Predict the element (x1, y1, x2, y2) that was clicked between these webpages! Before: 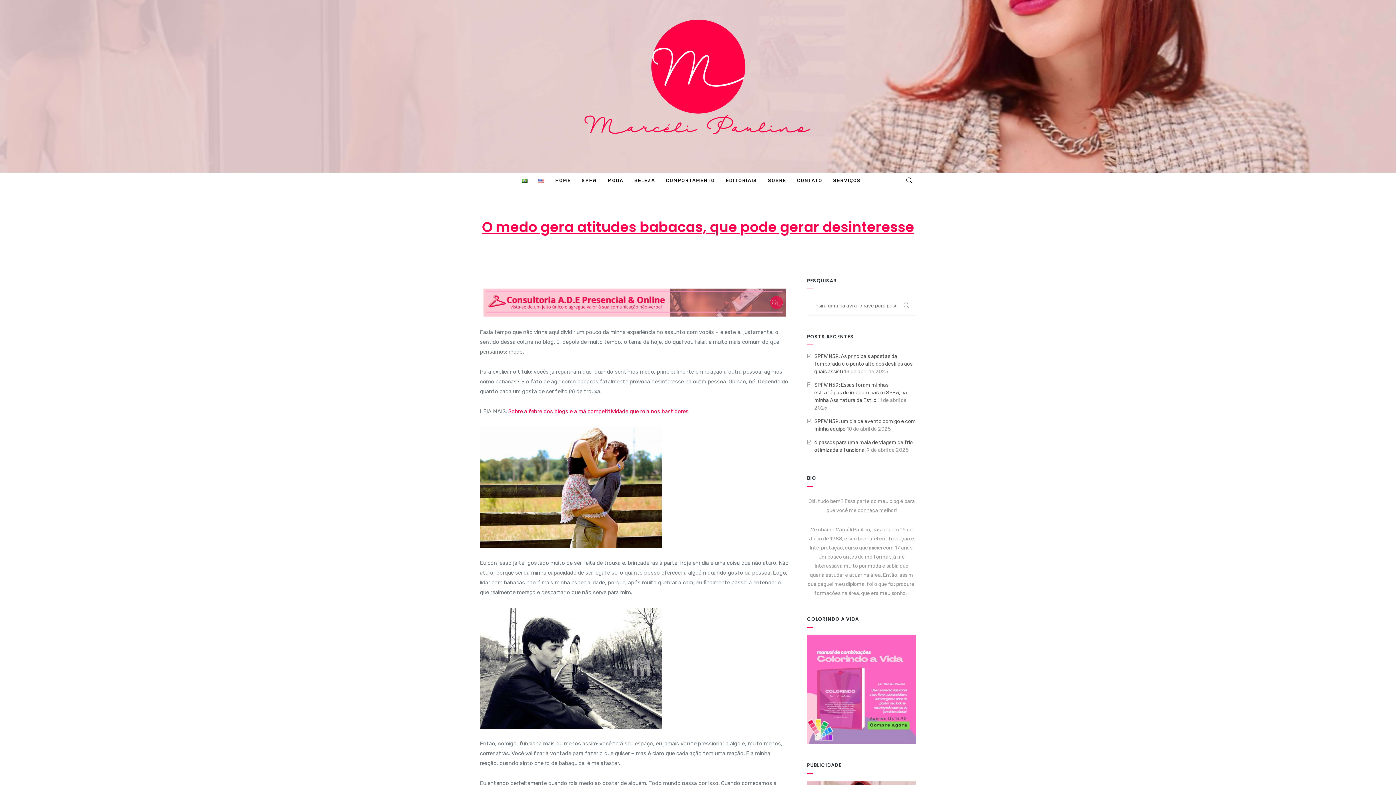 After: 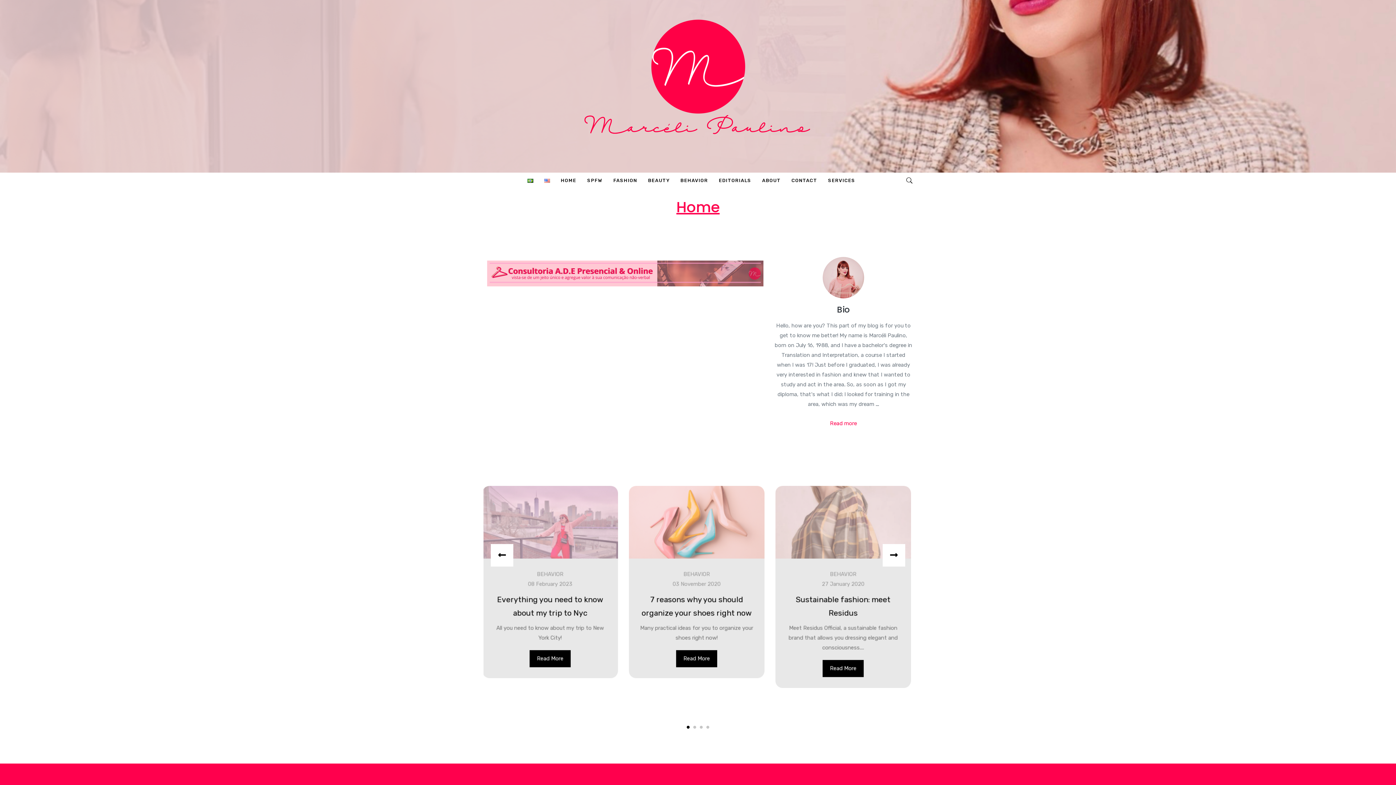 Action: bbox: (533, 172, 549, 188)